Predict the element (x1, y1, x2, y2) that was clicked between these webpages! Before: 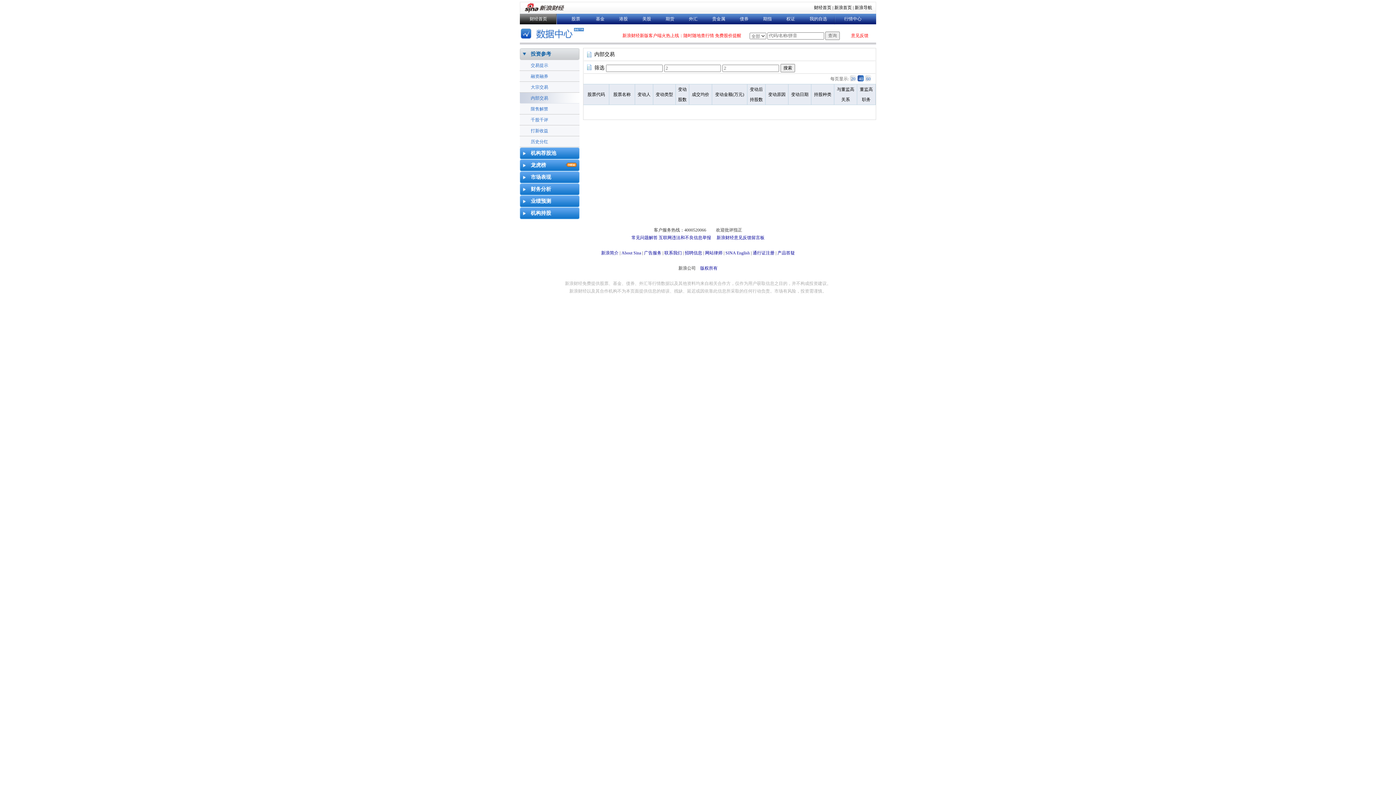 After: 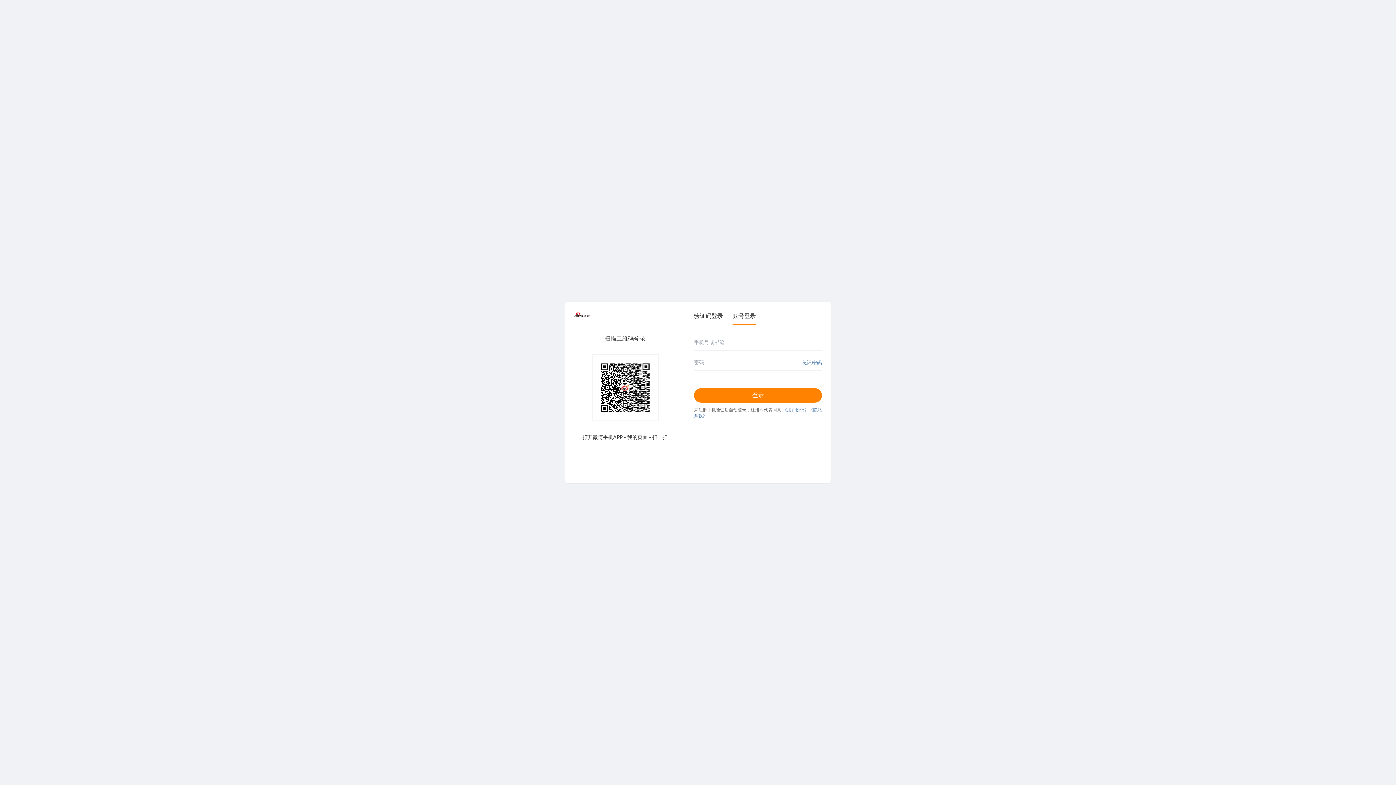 Action: label: 我的自选 bbox: (809, 16, 827, 21)